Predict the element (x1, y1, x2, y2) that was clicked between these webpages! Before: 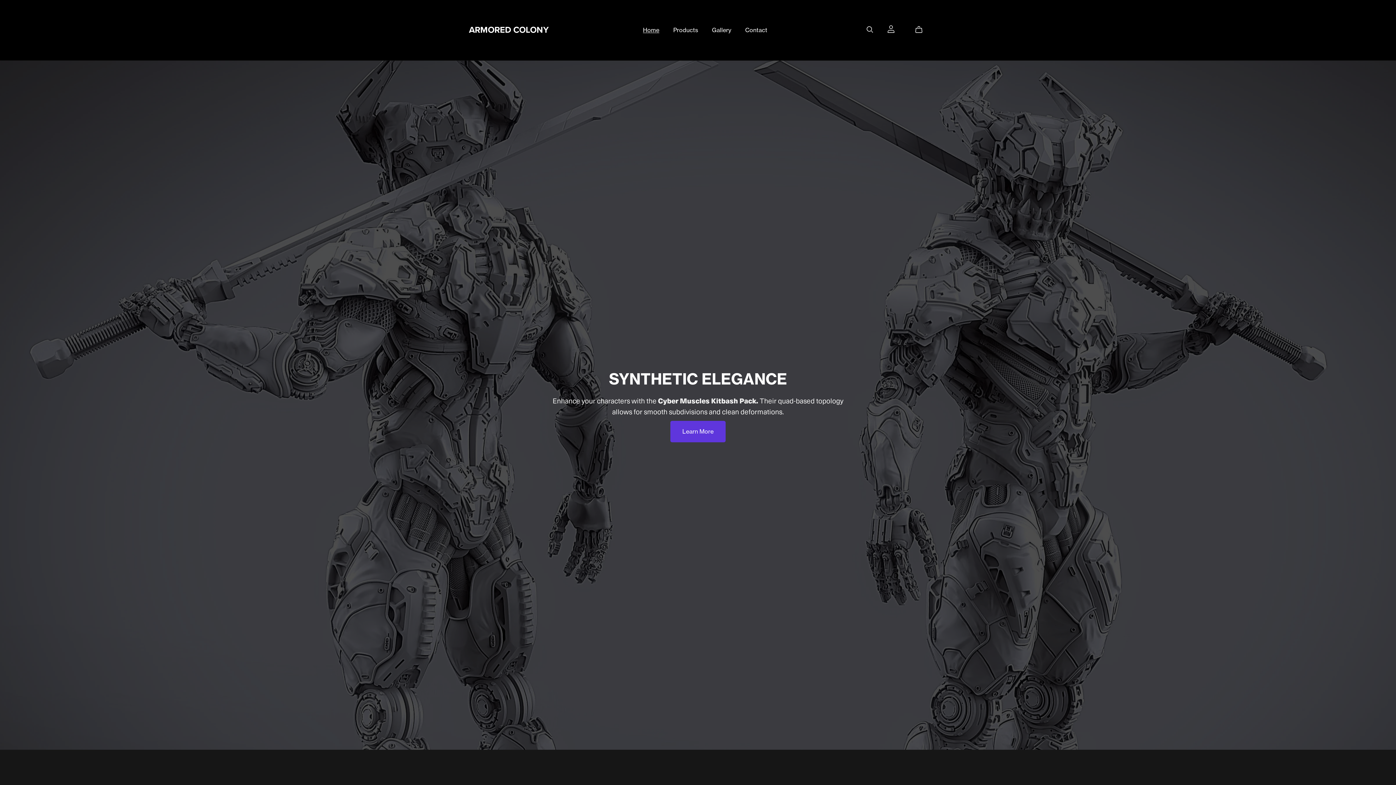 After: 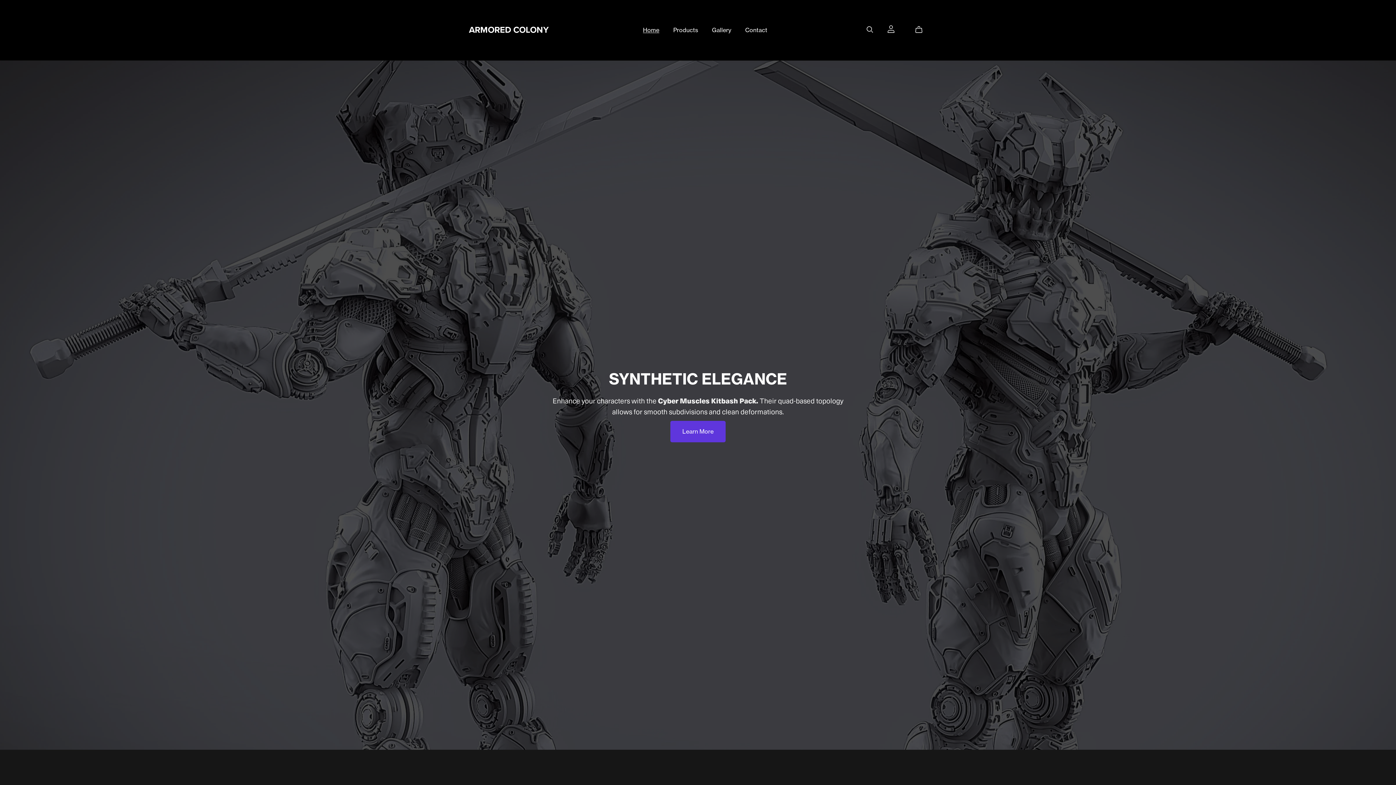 Action: label: ARMORED COLONY bbox: (469, 24, 548, 35)